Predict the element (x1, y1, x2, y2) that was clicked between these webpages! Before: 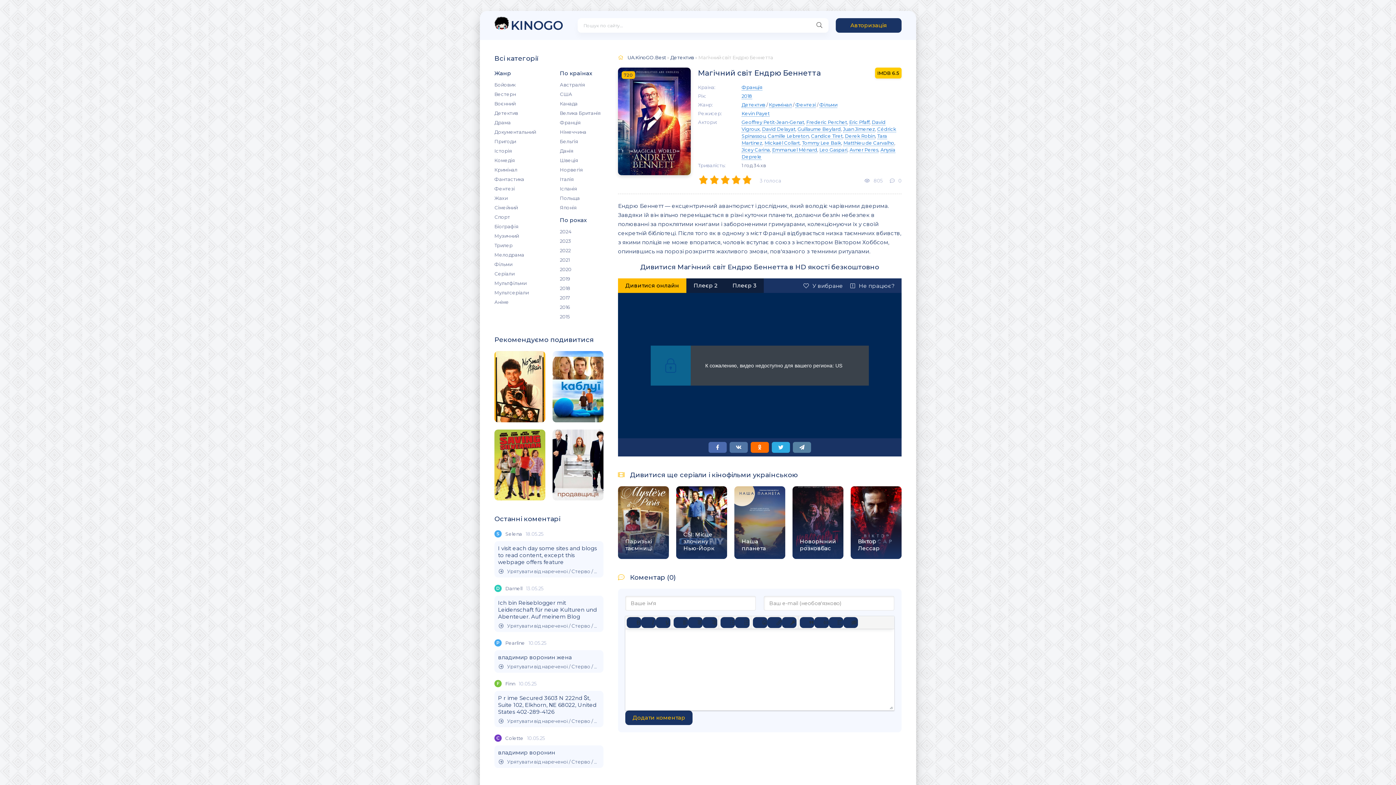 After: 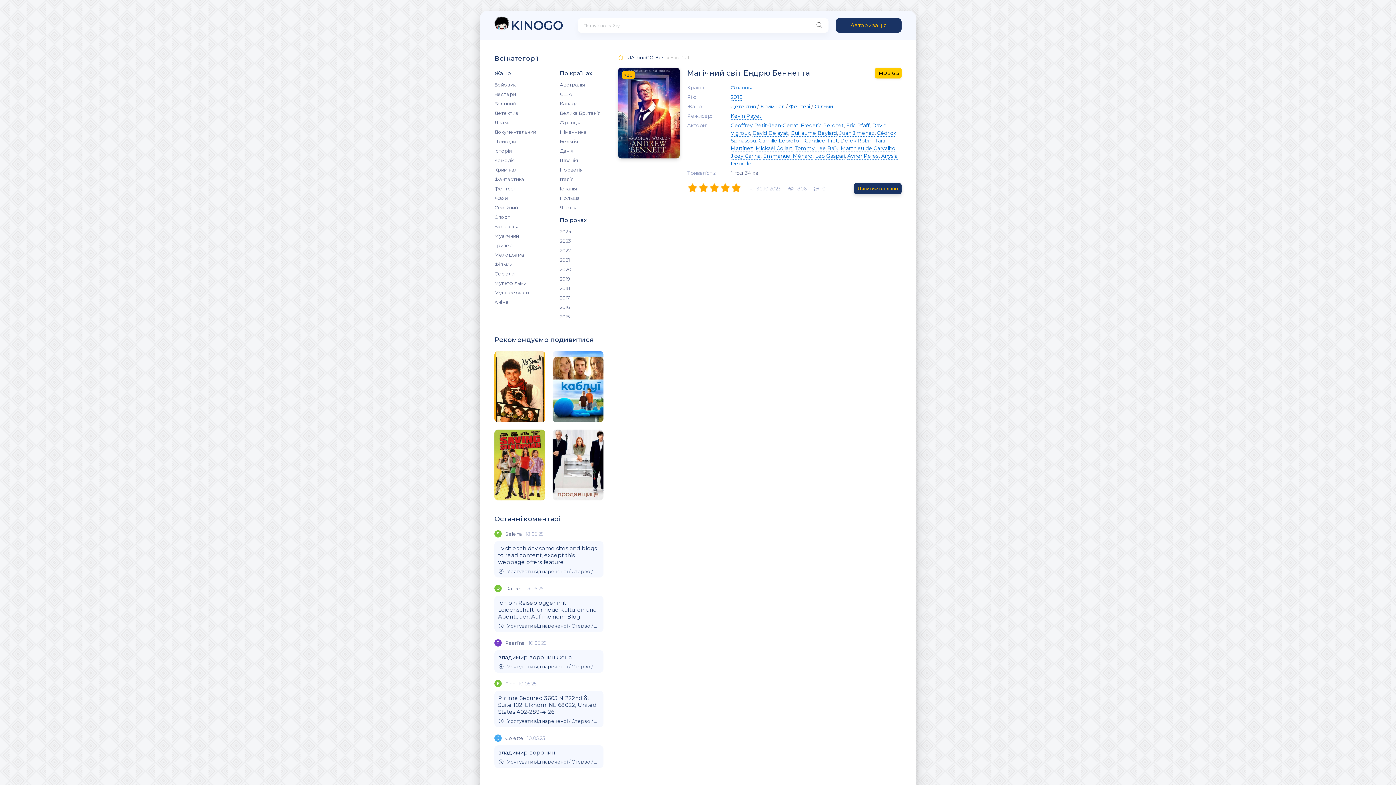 Action: label: Eric Pfaff bbox: (849, 119, 869, 125)